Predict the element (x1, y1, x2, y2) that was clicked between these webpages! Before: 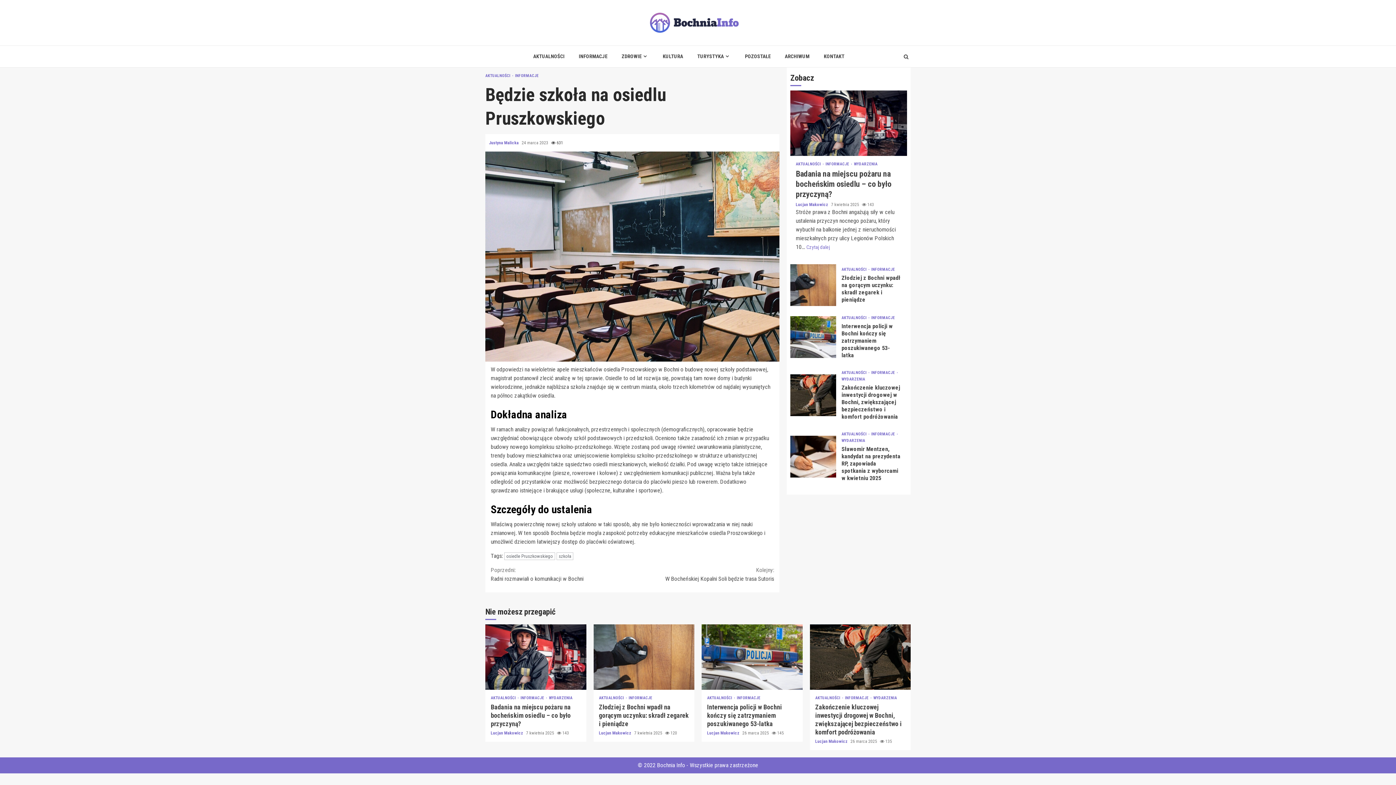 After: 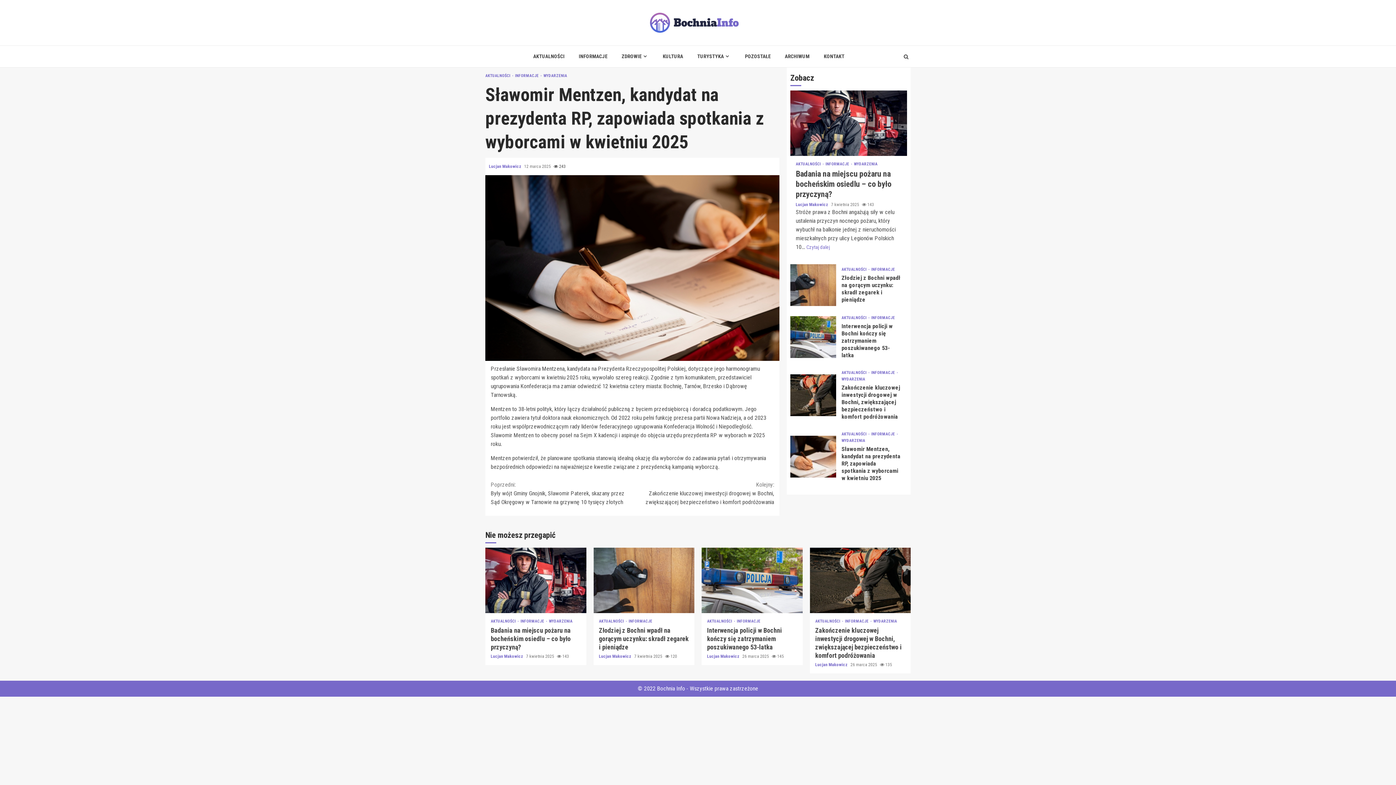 Action: label:  Sławomir Mentzen, kandydat na prezydenta RP, zapowiada spotkania z wyborcami w kwietniu 2025 bbox: (790, 436, 836, 477)